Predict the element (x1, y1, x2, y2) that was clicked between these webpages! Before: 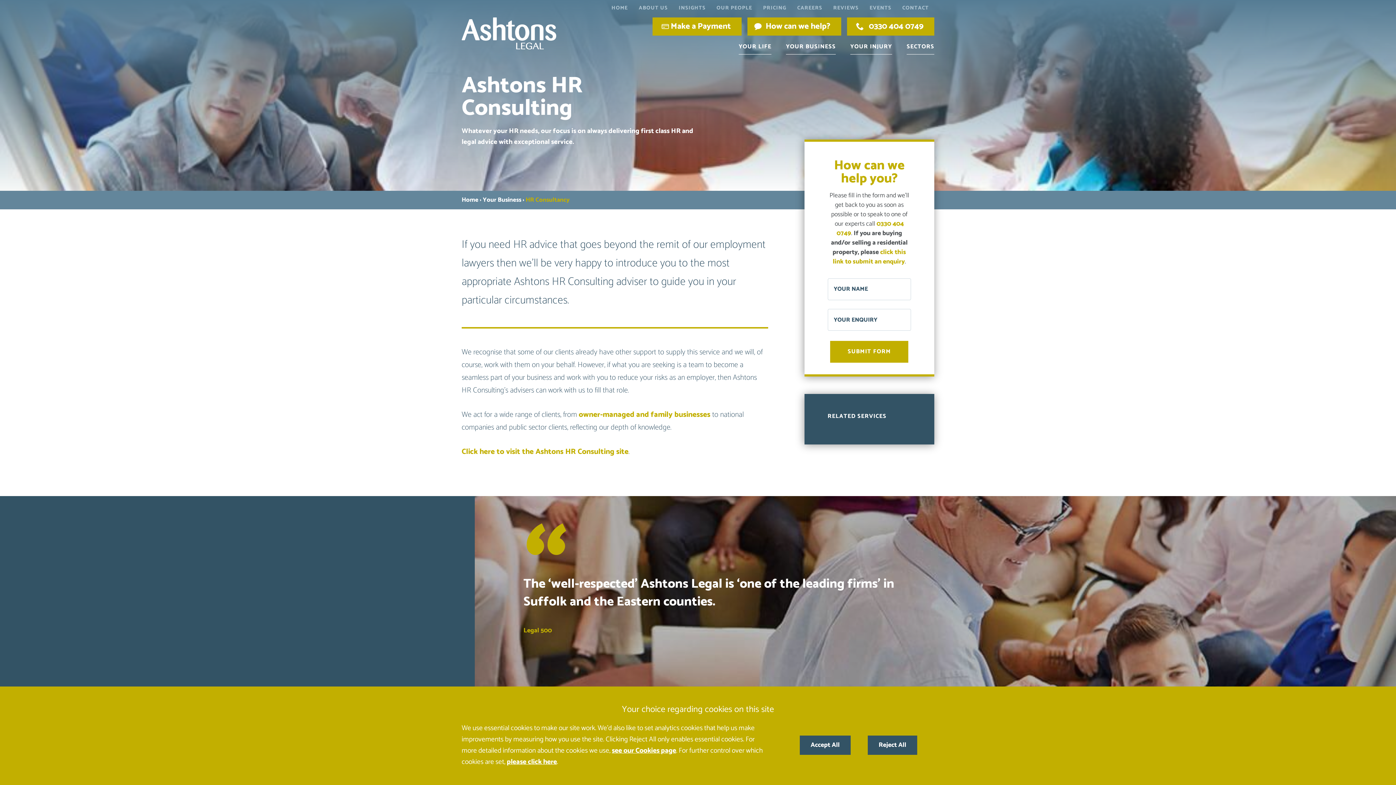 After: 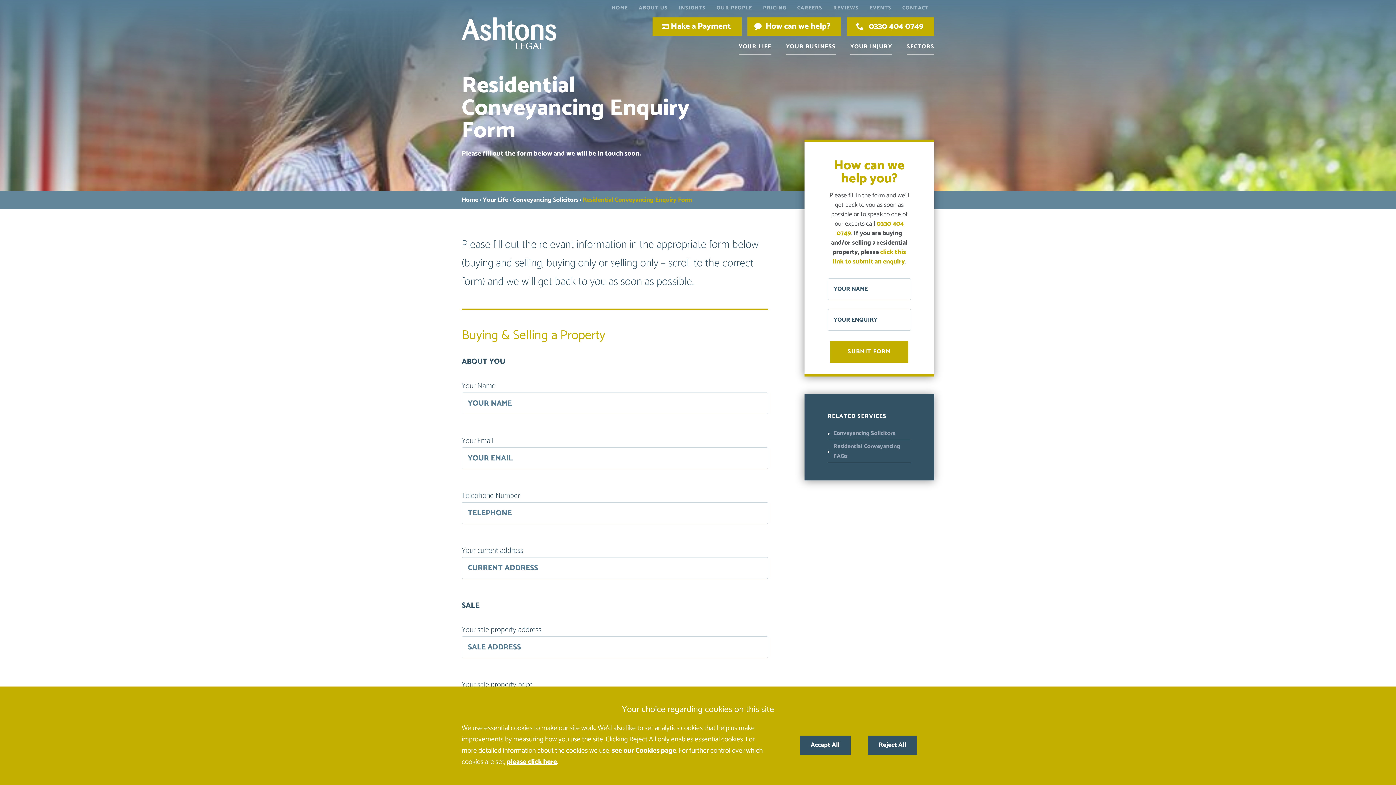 Action: bbox: (833, 247, 906, 267) label: click this link to submit an enquiry